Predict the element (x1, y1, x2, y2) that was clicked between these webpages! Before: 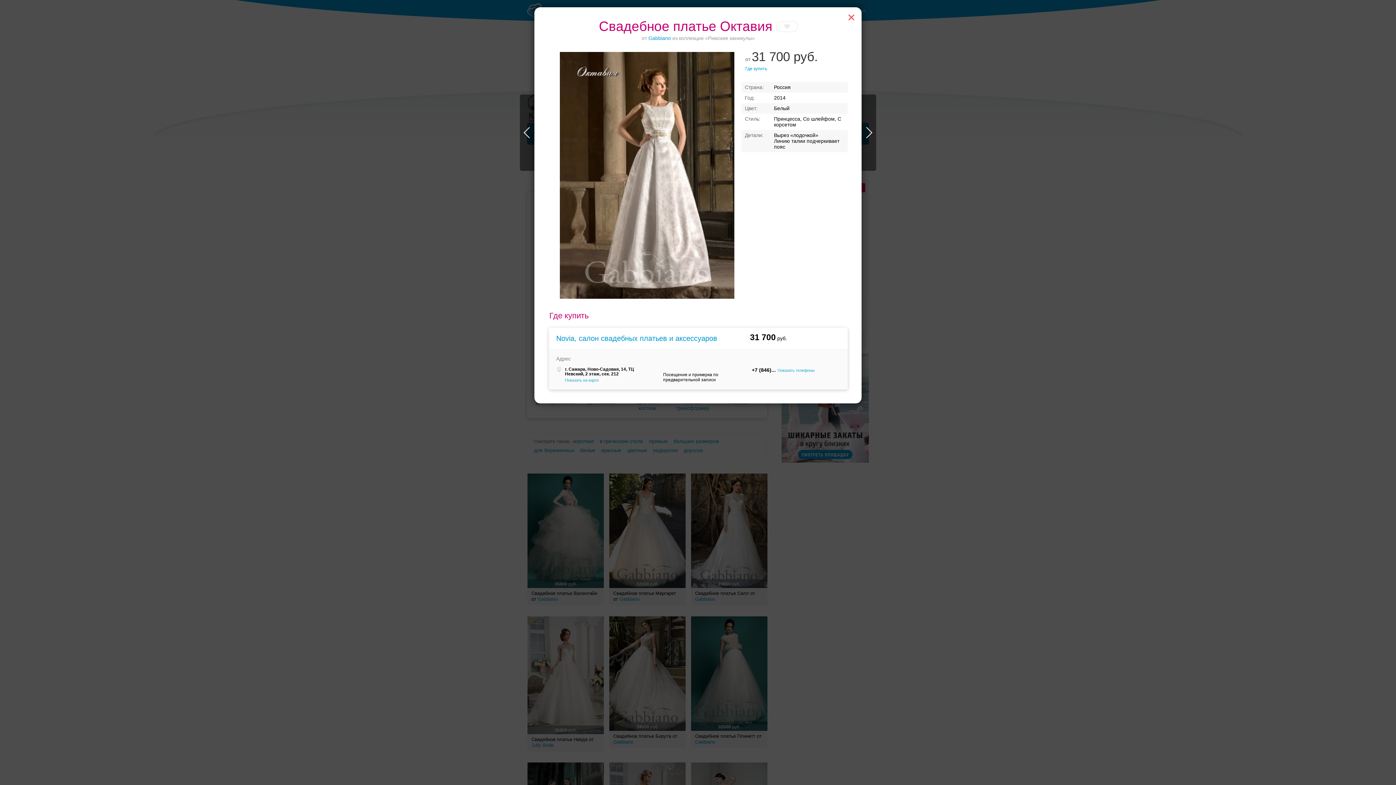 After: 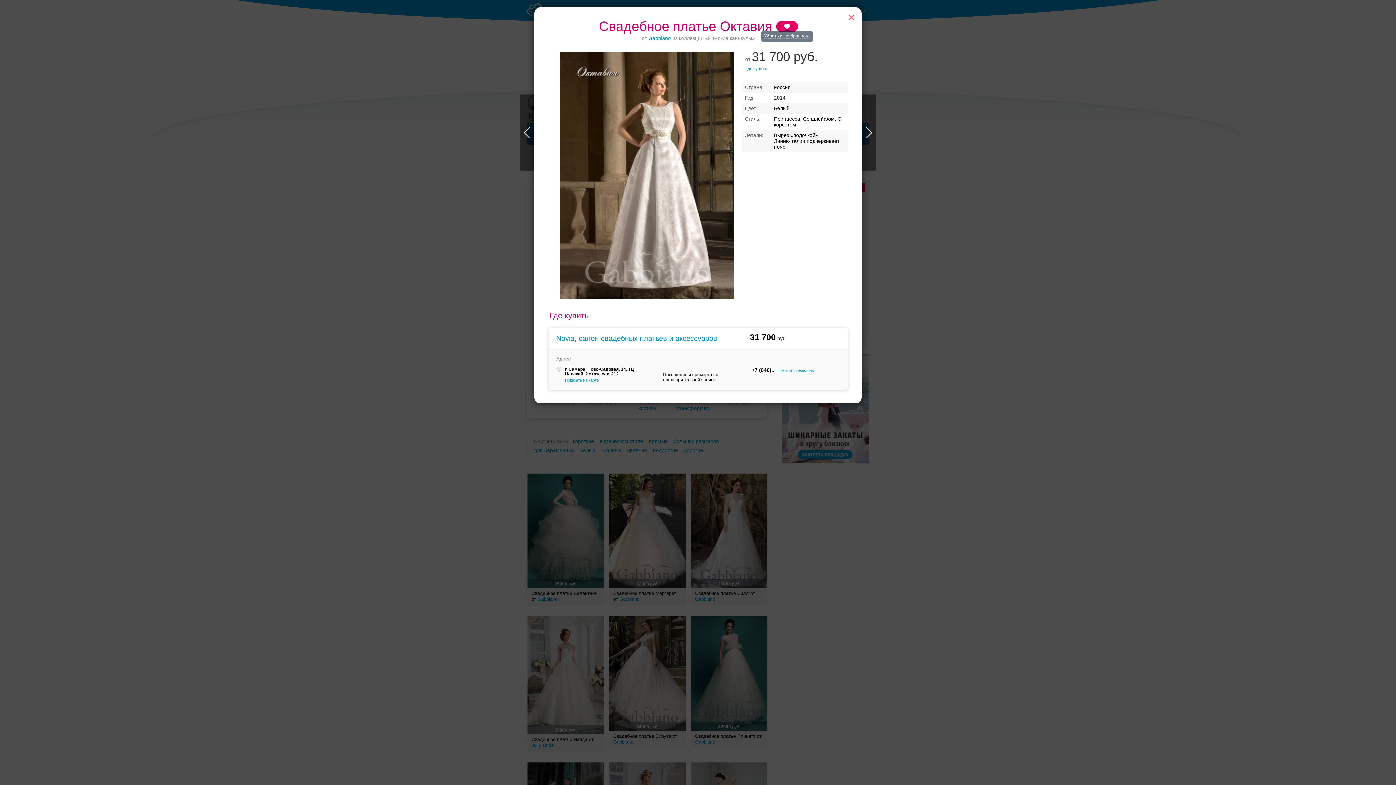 Action: bbox: (776, 21, 798, 32)